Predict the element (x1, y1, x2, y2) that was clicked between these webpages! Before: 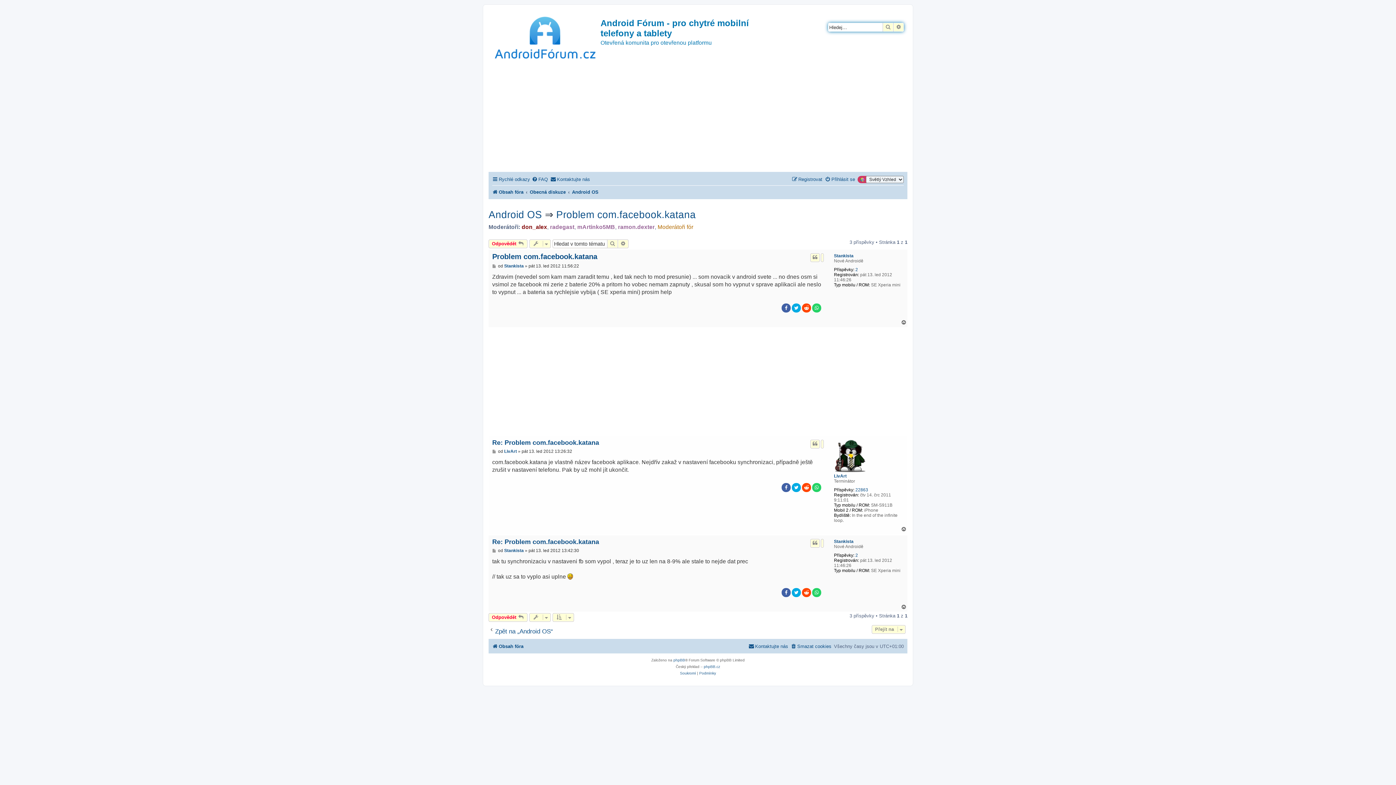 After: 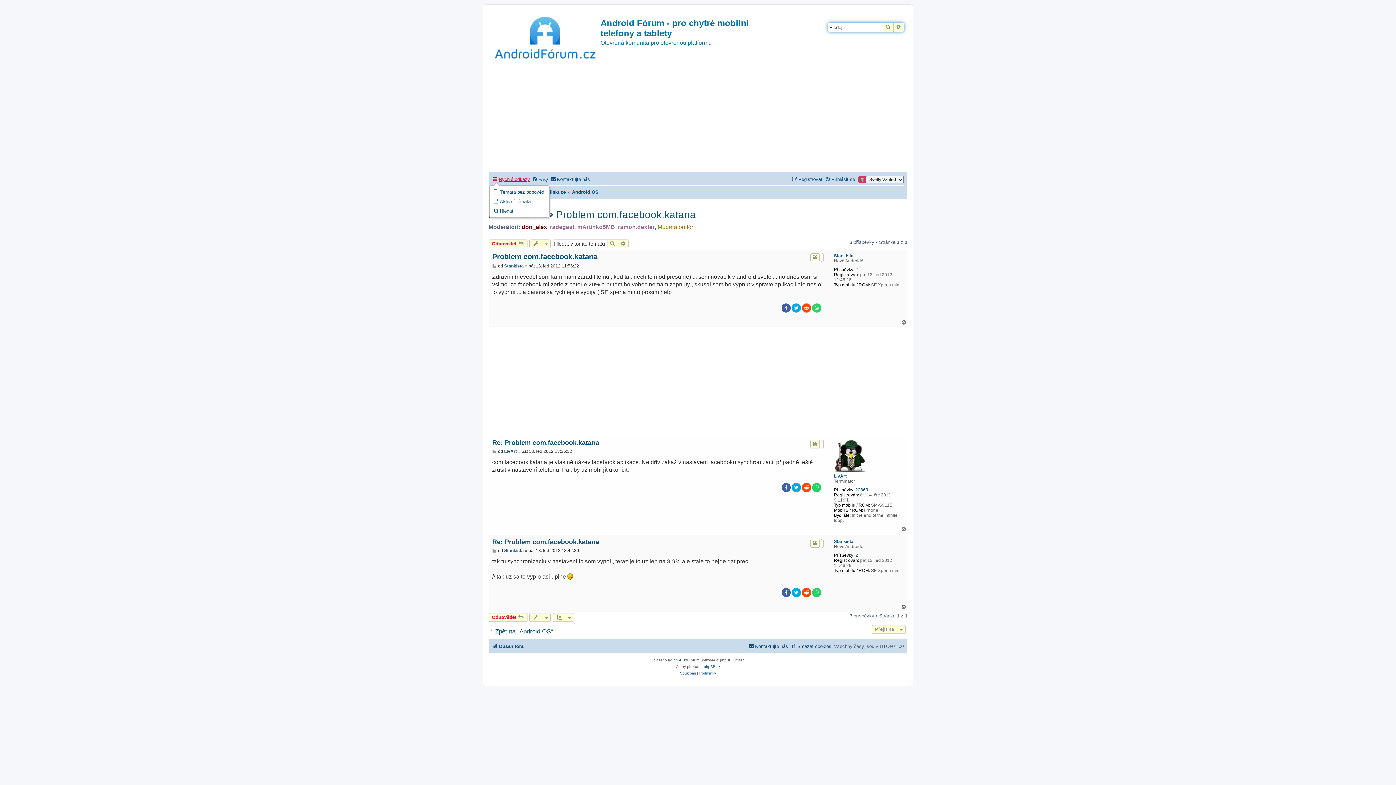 Action: label: Rychlé odkazy bbox: (492, 174, 530, 184)